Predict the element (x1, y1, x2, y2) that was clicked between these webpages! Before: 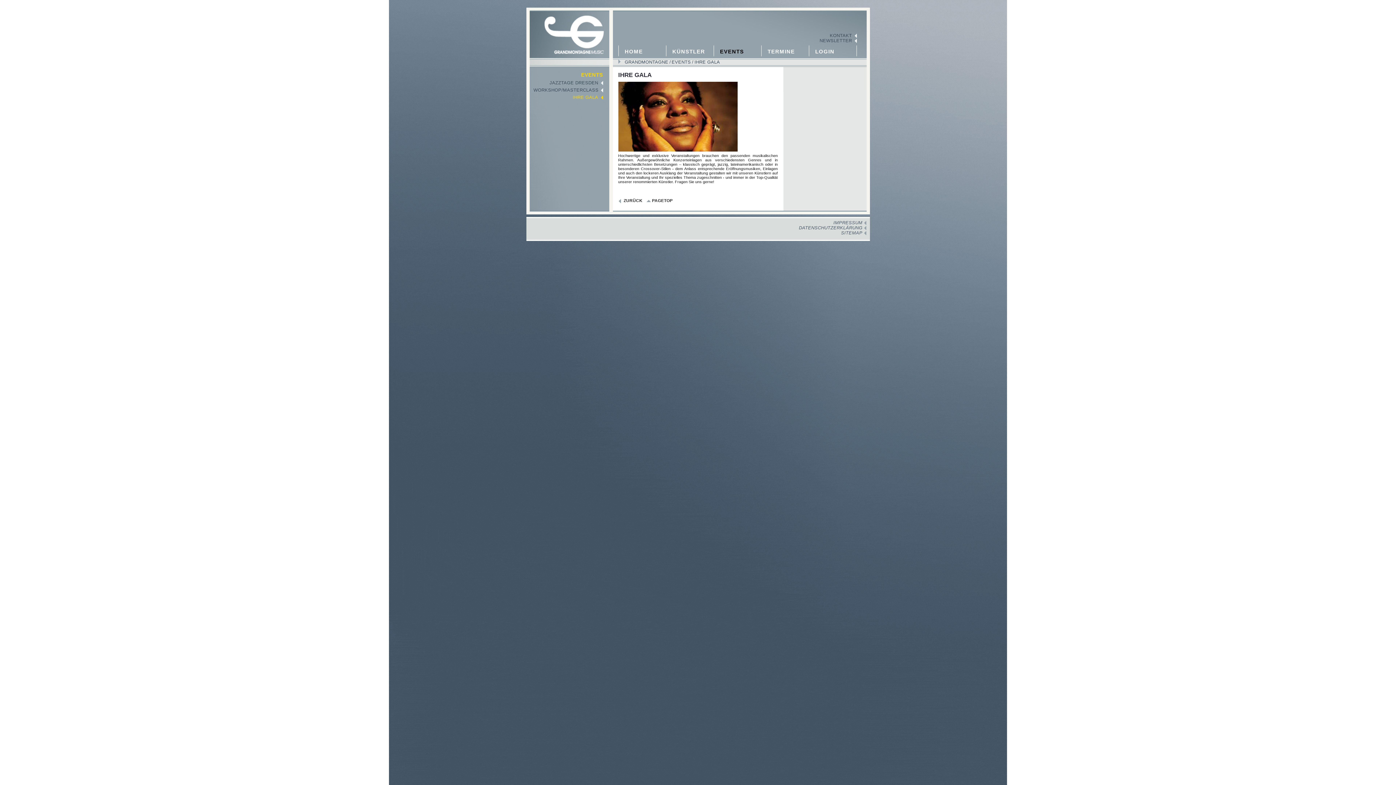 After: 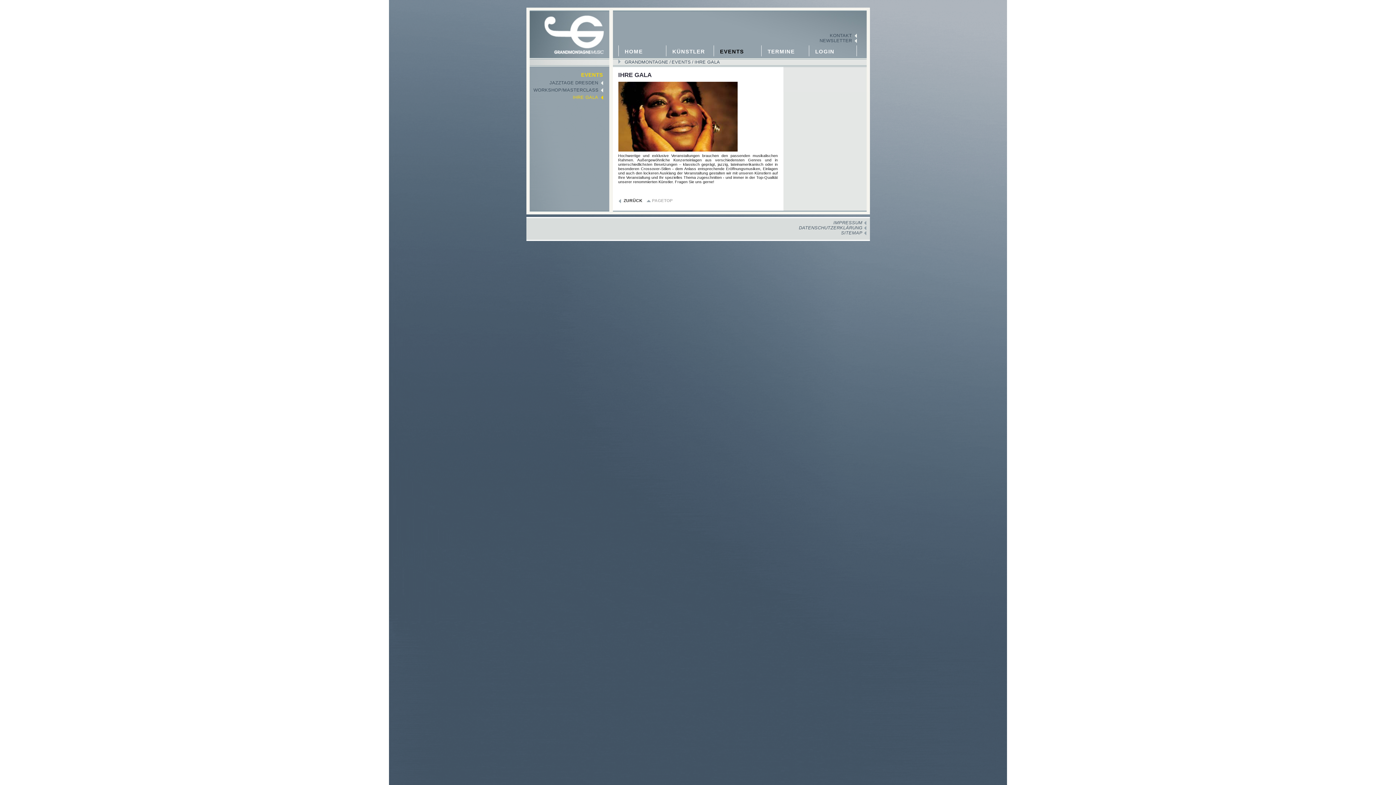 Action: label: PAGETOP bbox: (646, 198, 672, 203)